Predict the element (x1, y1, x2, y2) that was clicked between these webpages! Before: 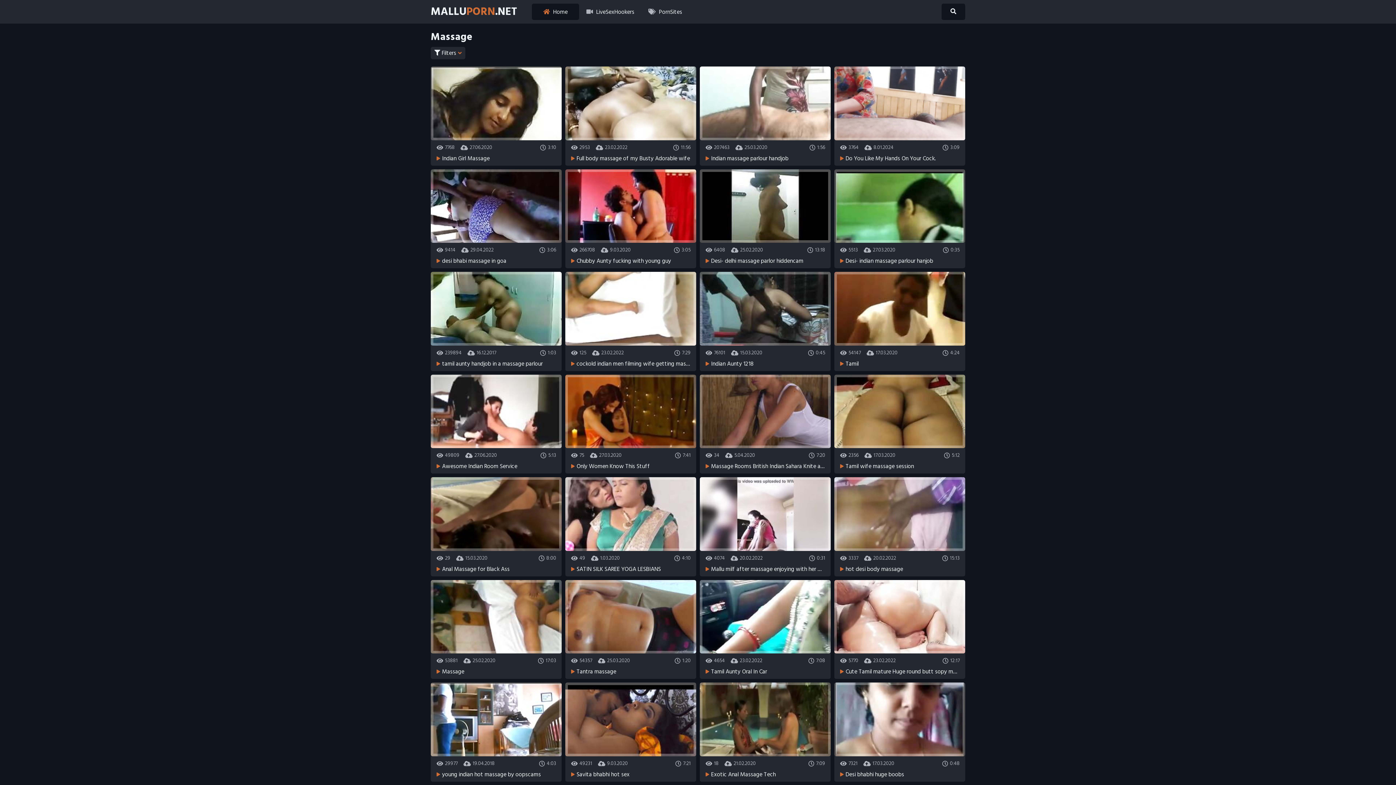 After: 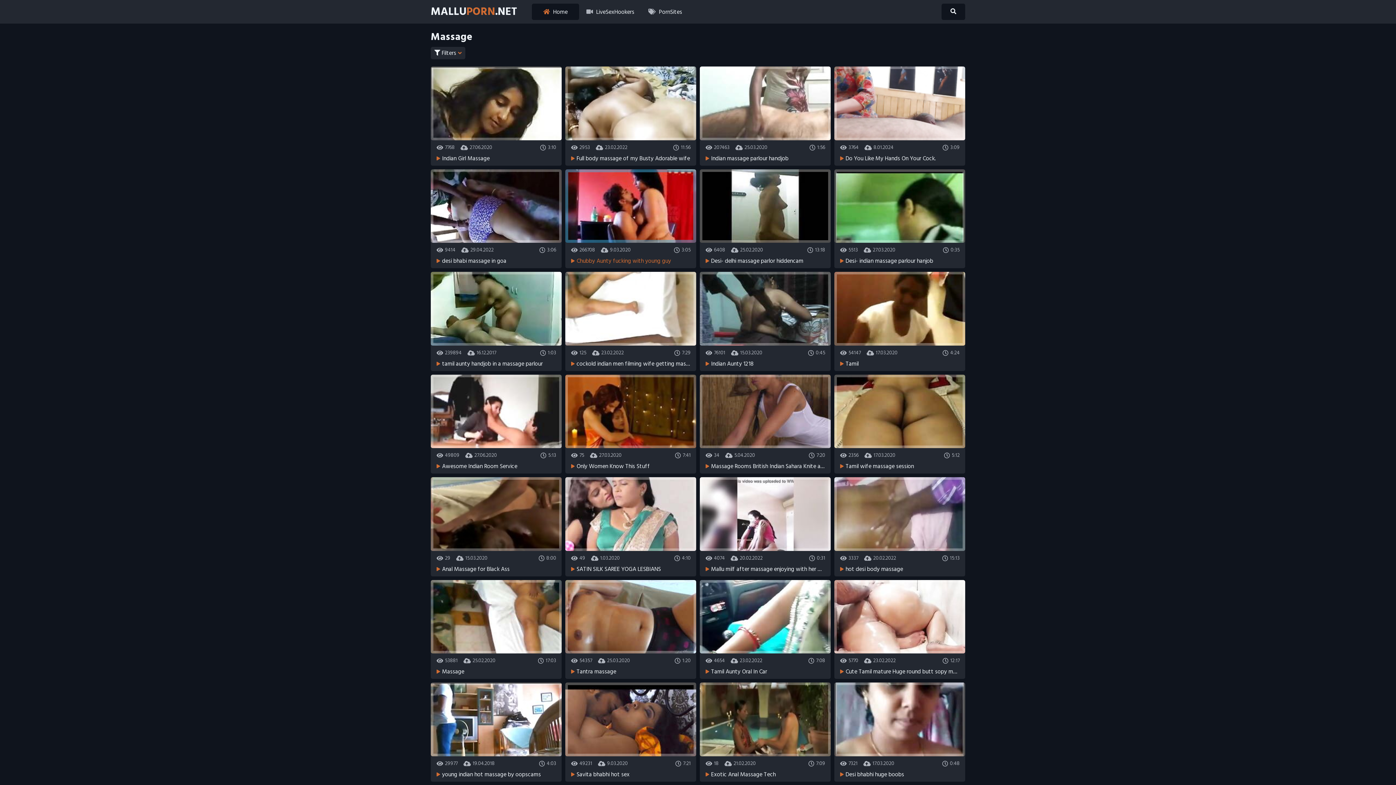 Action: bbox: (565, 169, 696, 264) label: 266708
9.03.2020
3:05

Chubby Aunty fucking with young guy